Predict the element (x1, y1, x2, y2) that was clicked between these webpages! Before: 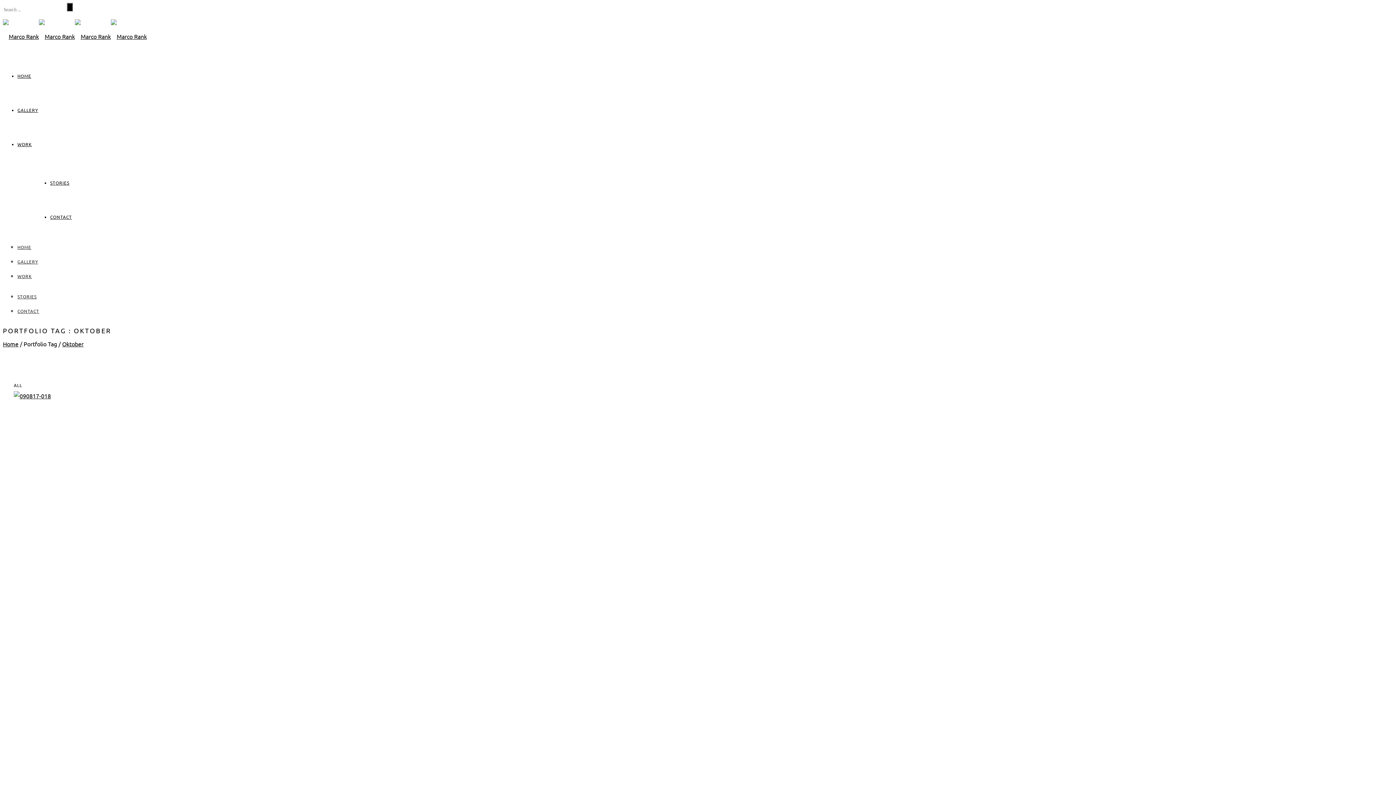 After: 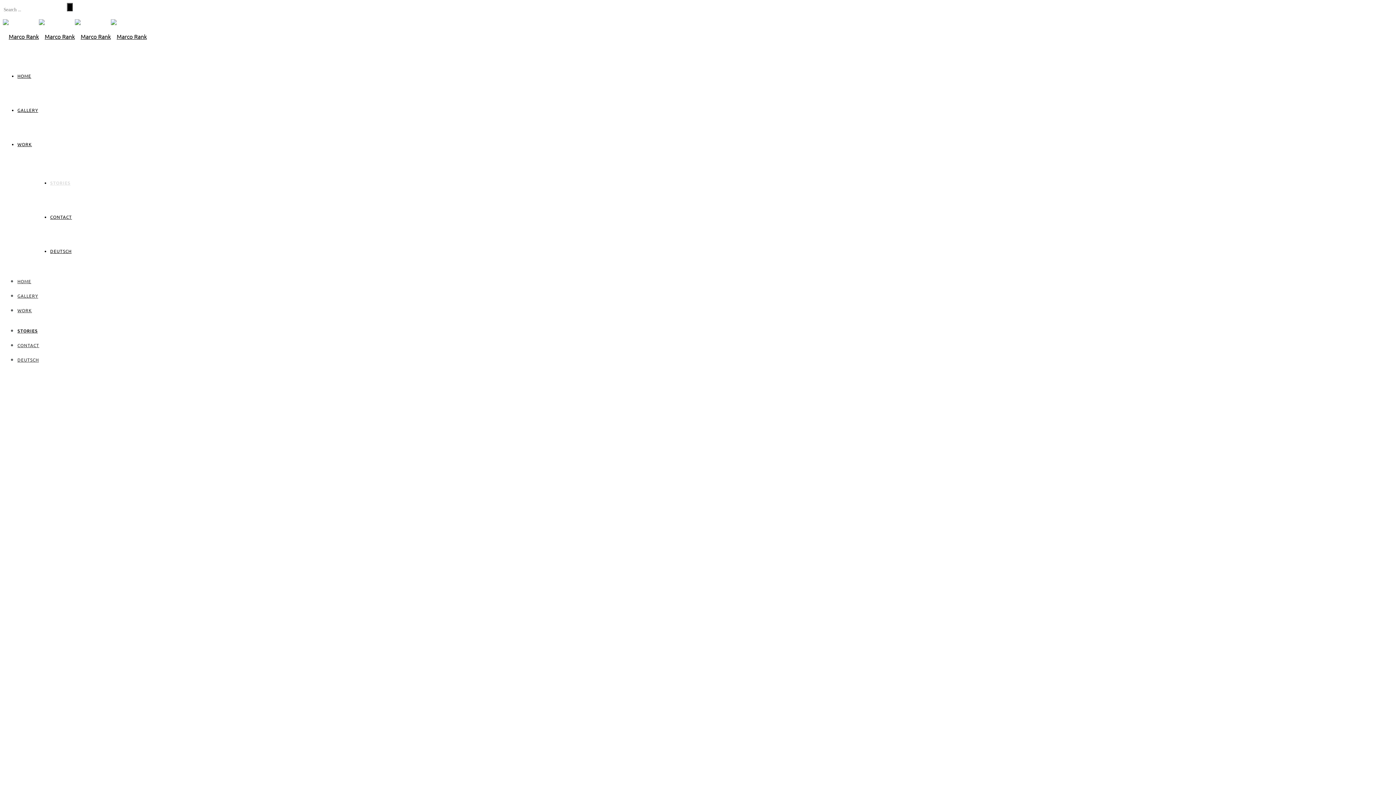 Action: label: STORIES bbox: (50, 180, 69, 185)